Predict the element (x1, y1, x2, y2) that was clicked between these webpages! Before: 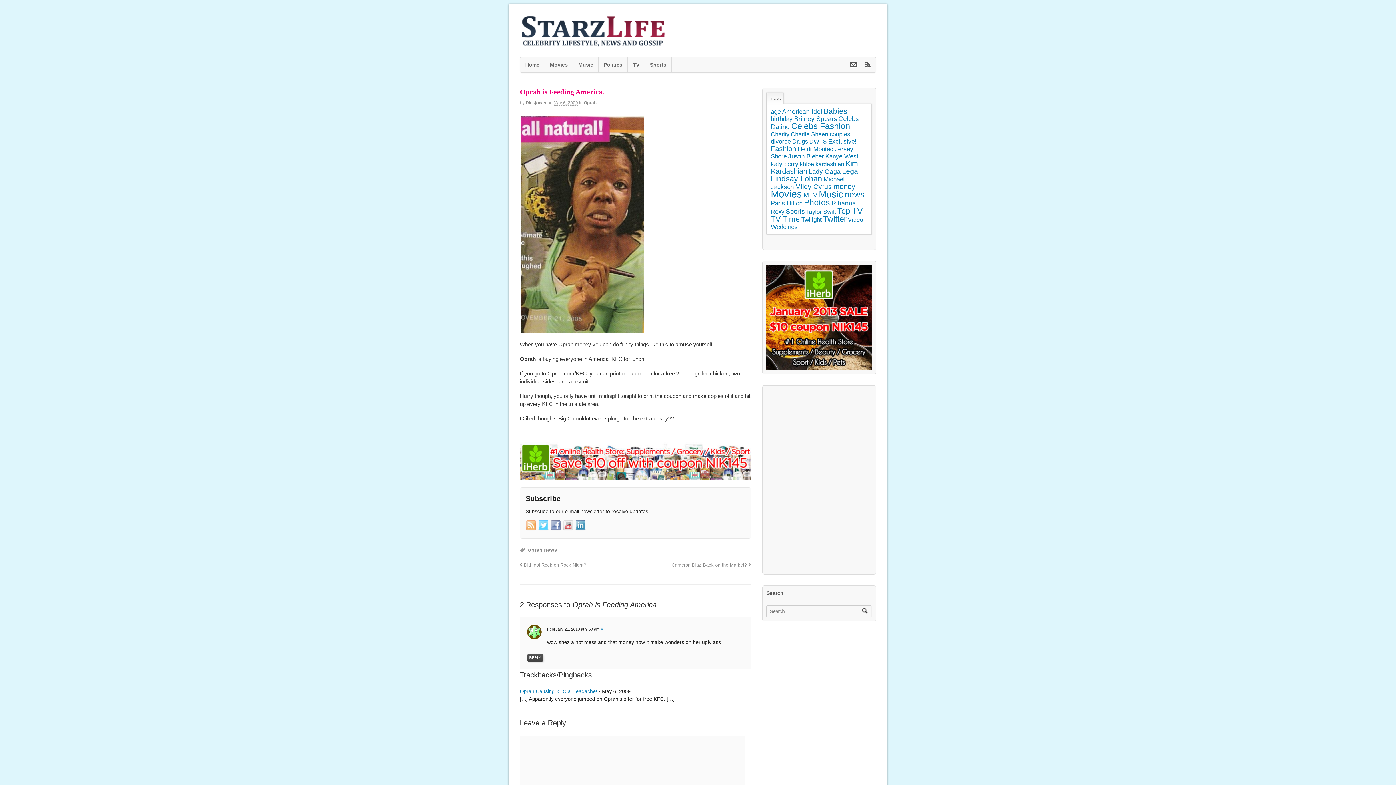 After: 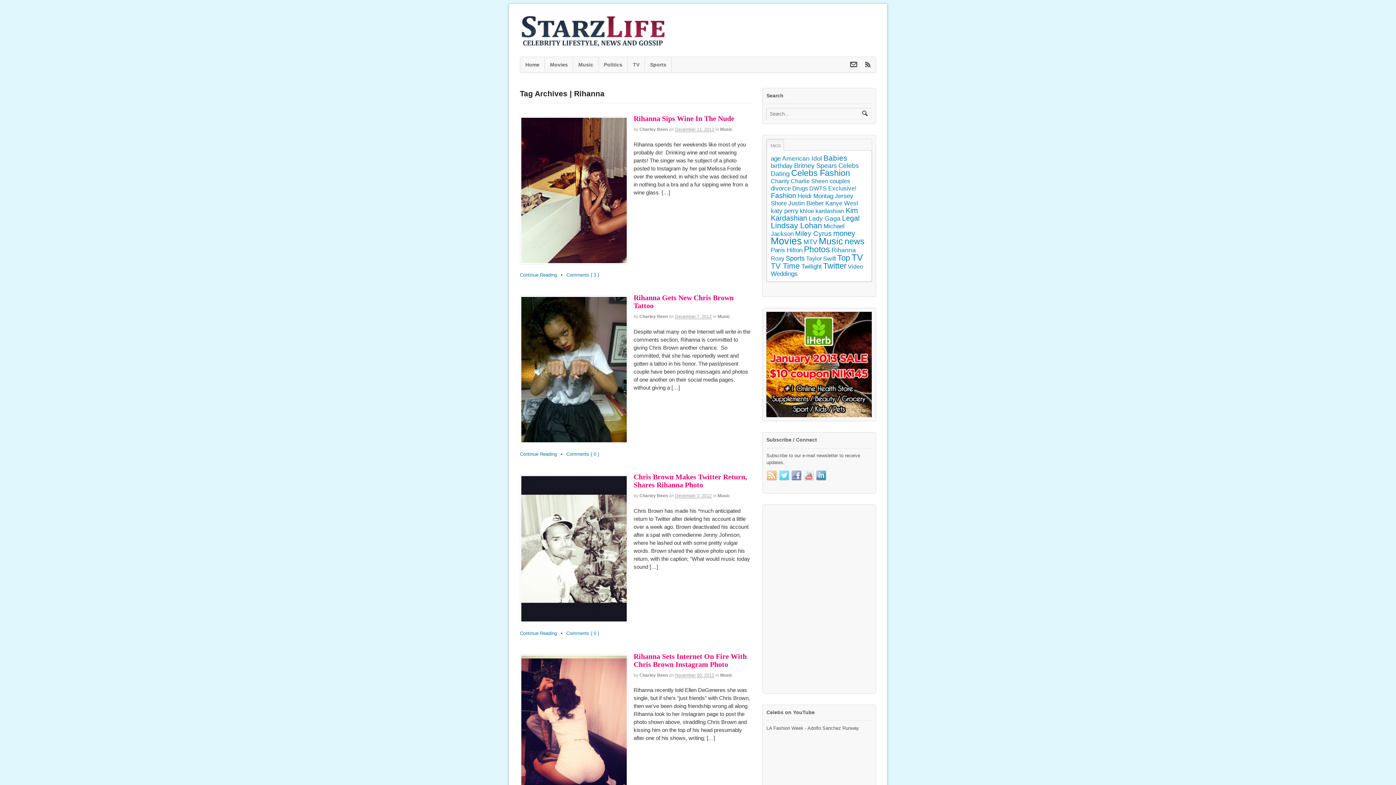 Action: bbox: (831, 199, 856, 206) label: Rihanna (169 items)